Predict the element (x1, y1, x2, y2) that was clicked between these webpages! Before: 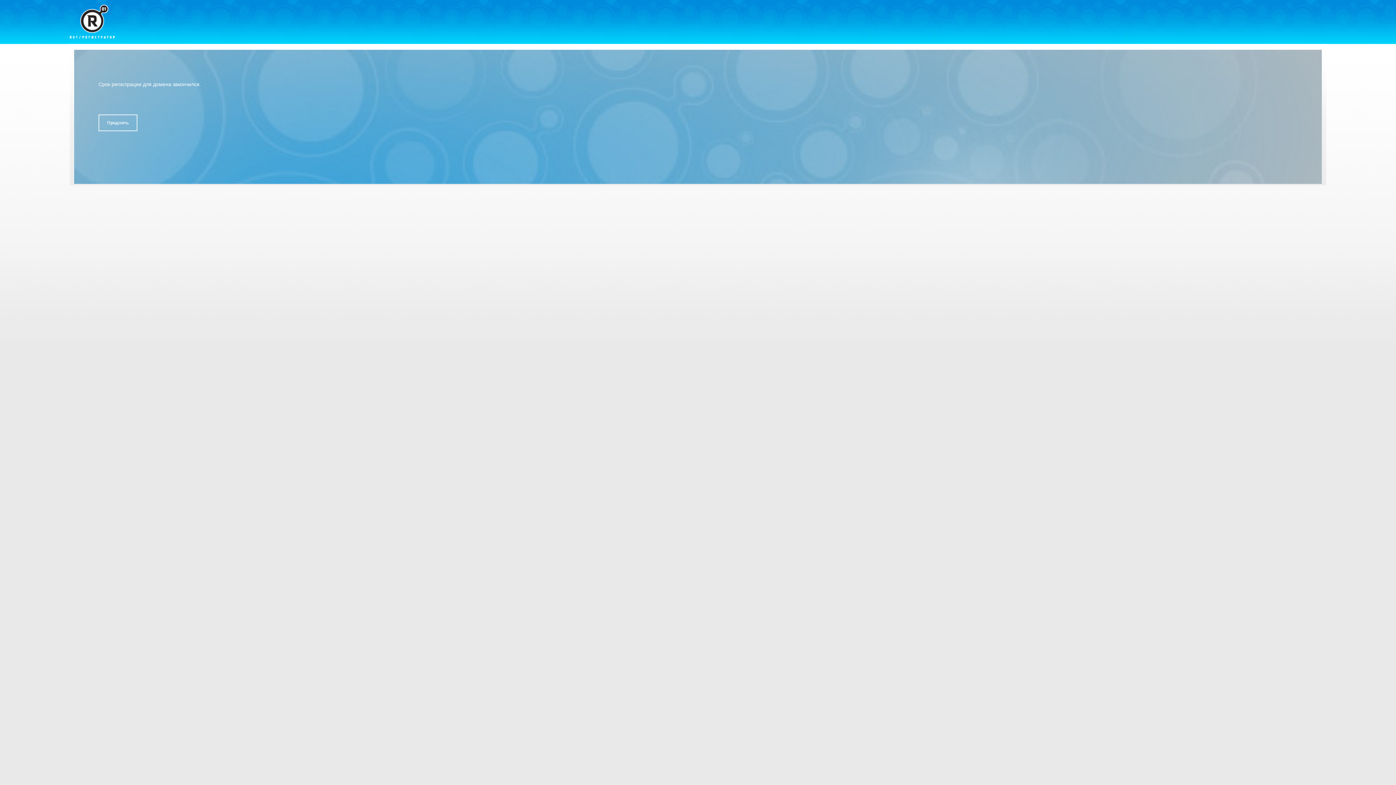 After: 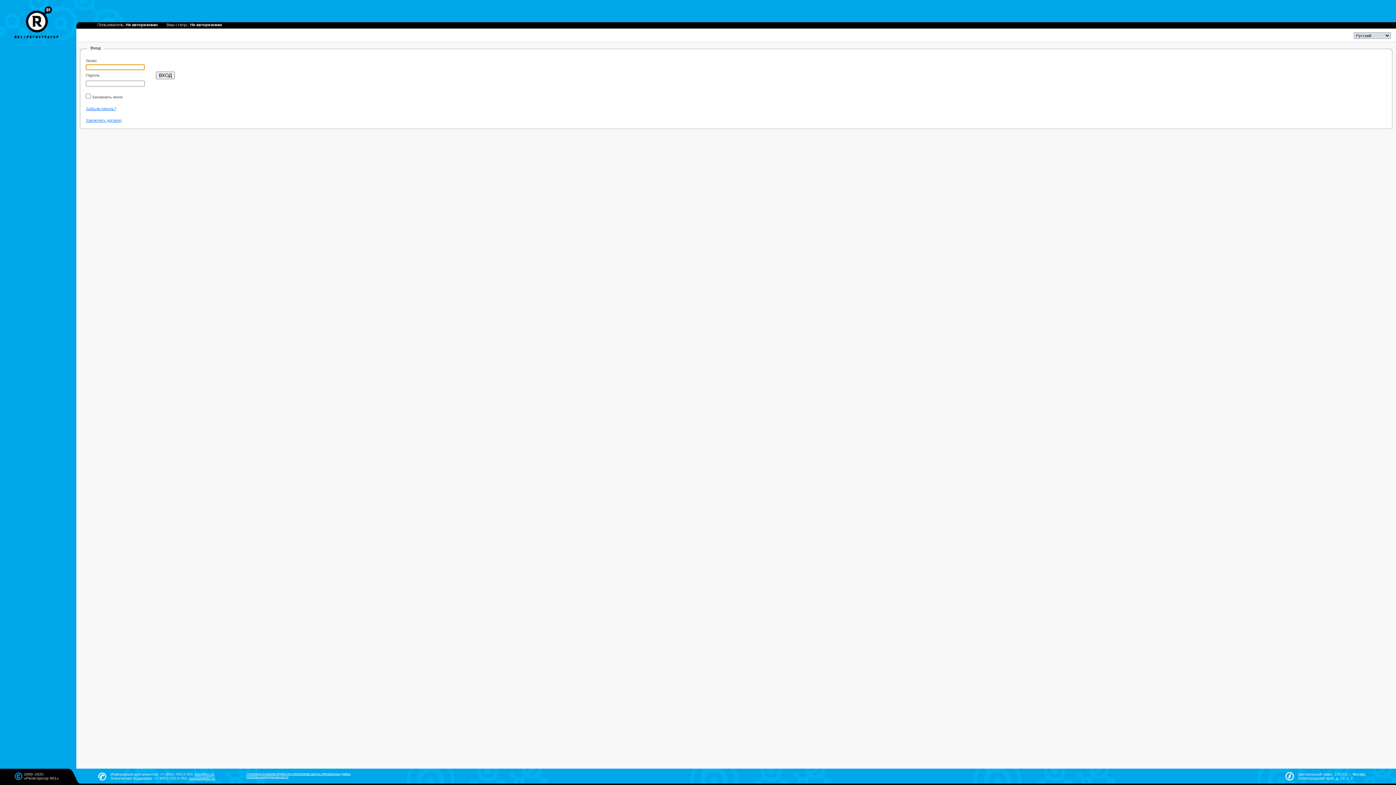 Action: label: Продлить bbox: (98, 114, 137, 131)